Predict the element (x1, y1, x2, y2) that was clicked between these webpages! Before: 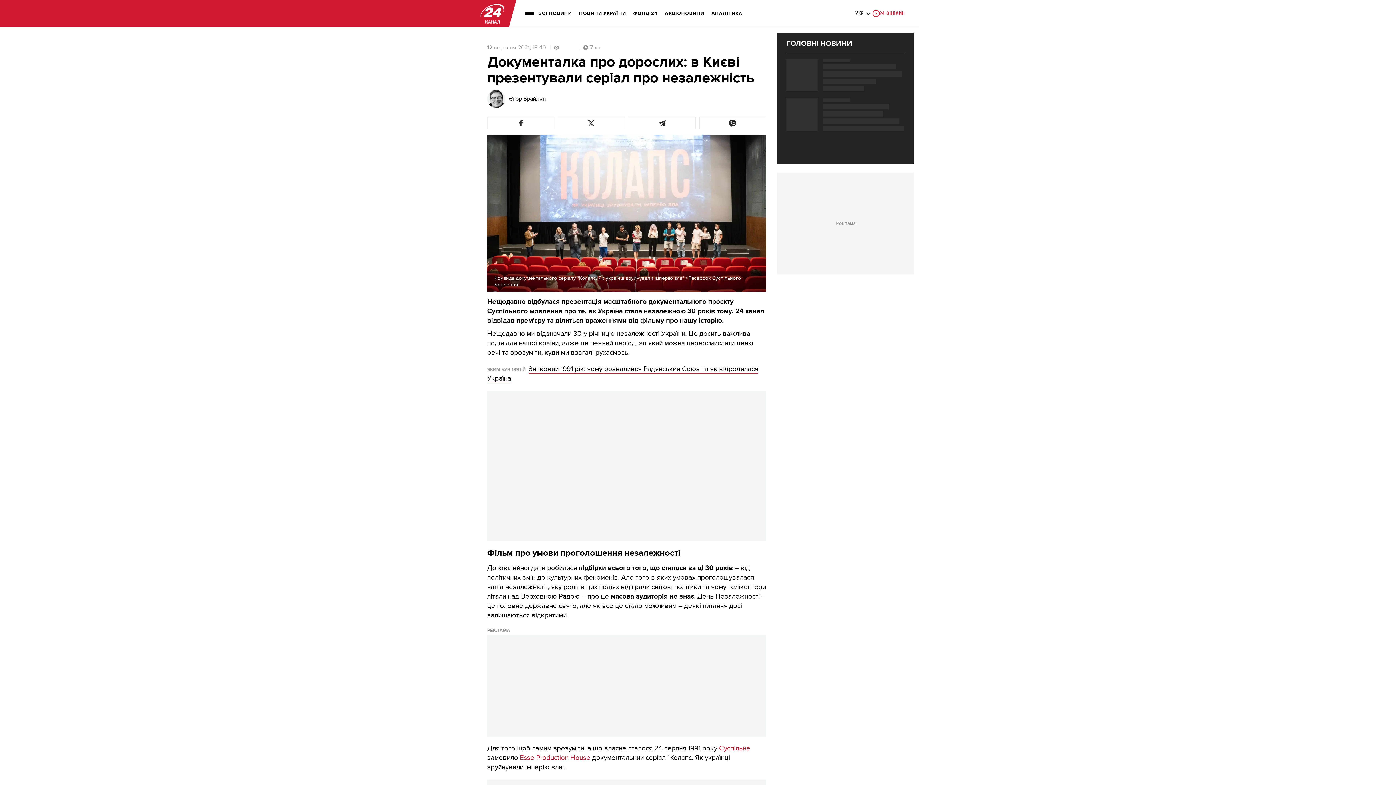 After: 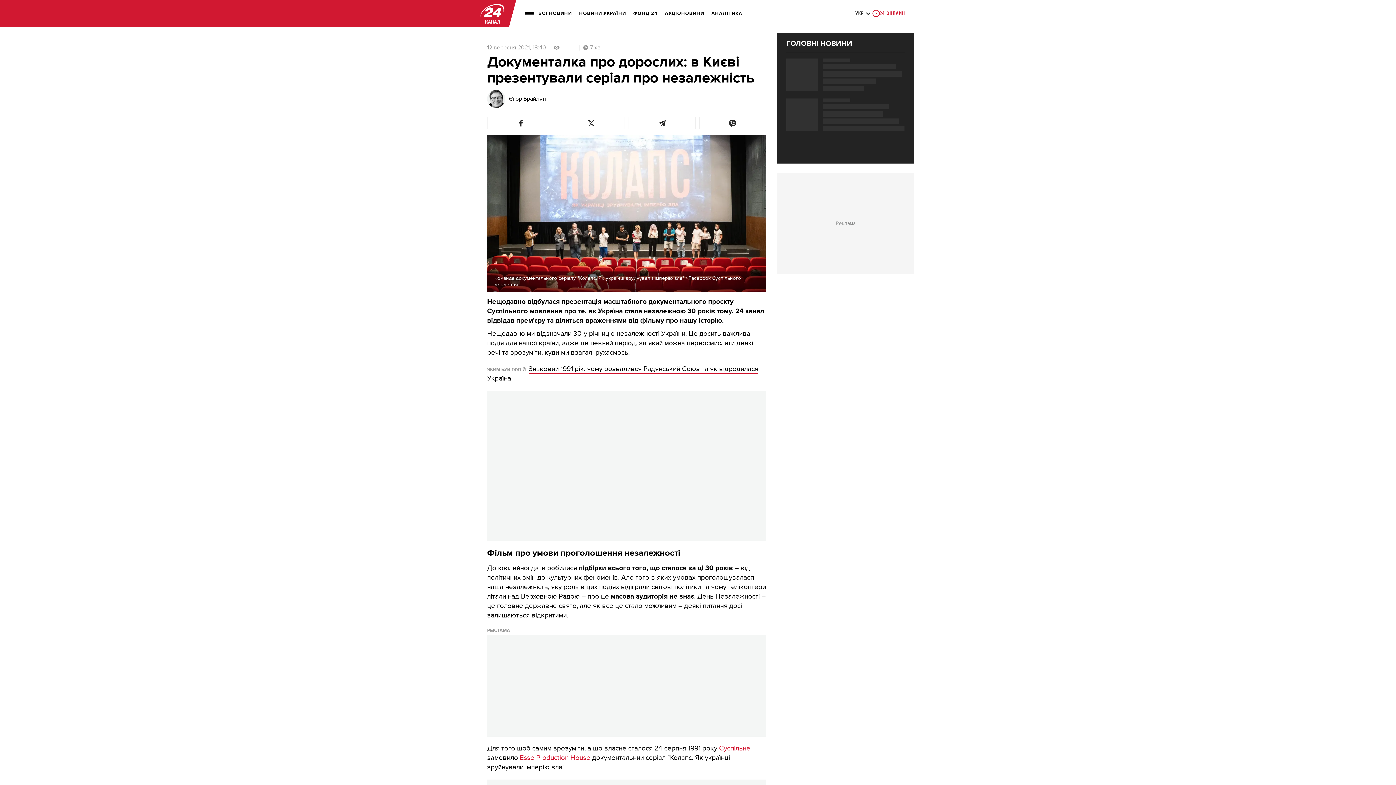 Action: label: Суспільне bbox: (719, 744, 750, 753)